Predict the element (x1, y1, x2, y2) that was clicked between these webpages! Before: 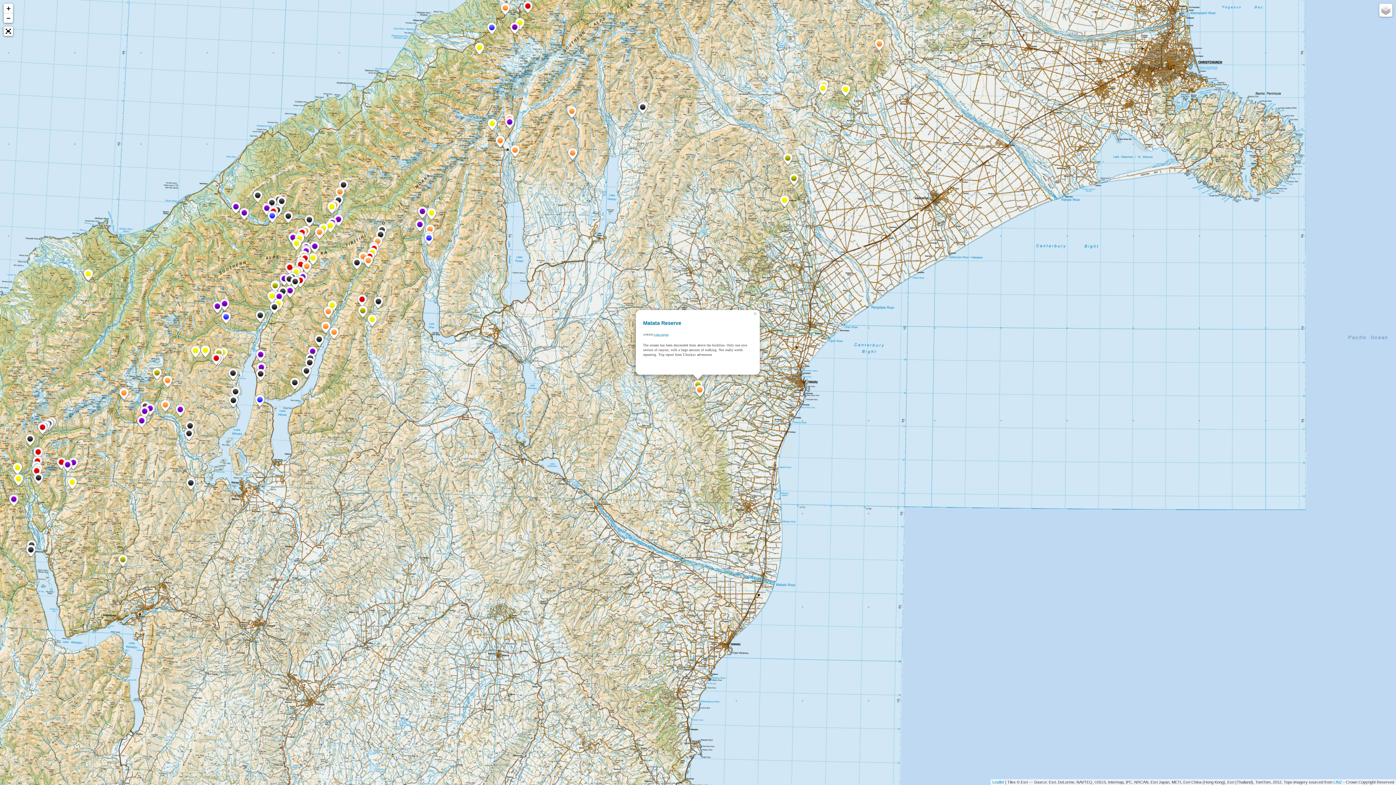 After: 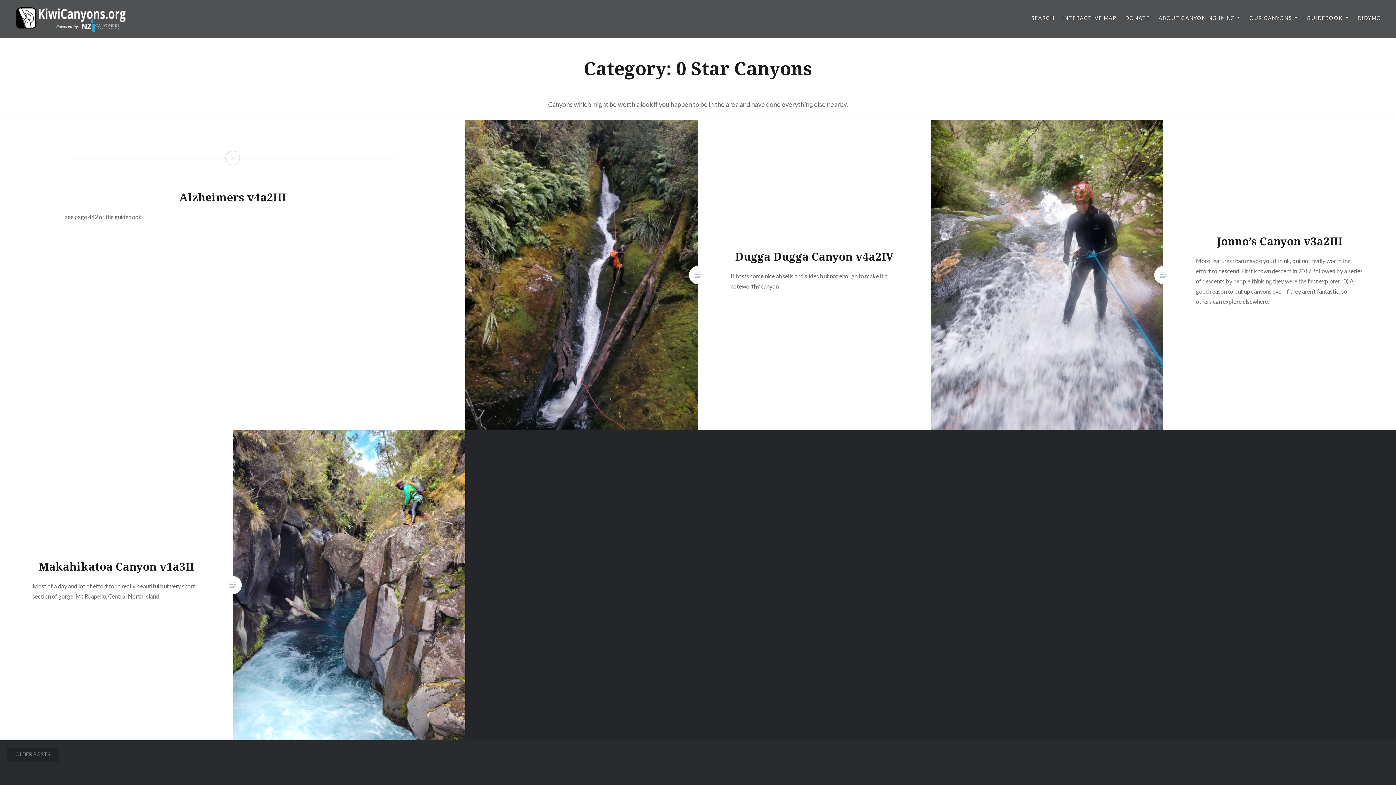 Action: label: 0 Star Canyons bbox: (654, 333, 668, 335)